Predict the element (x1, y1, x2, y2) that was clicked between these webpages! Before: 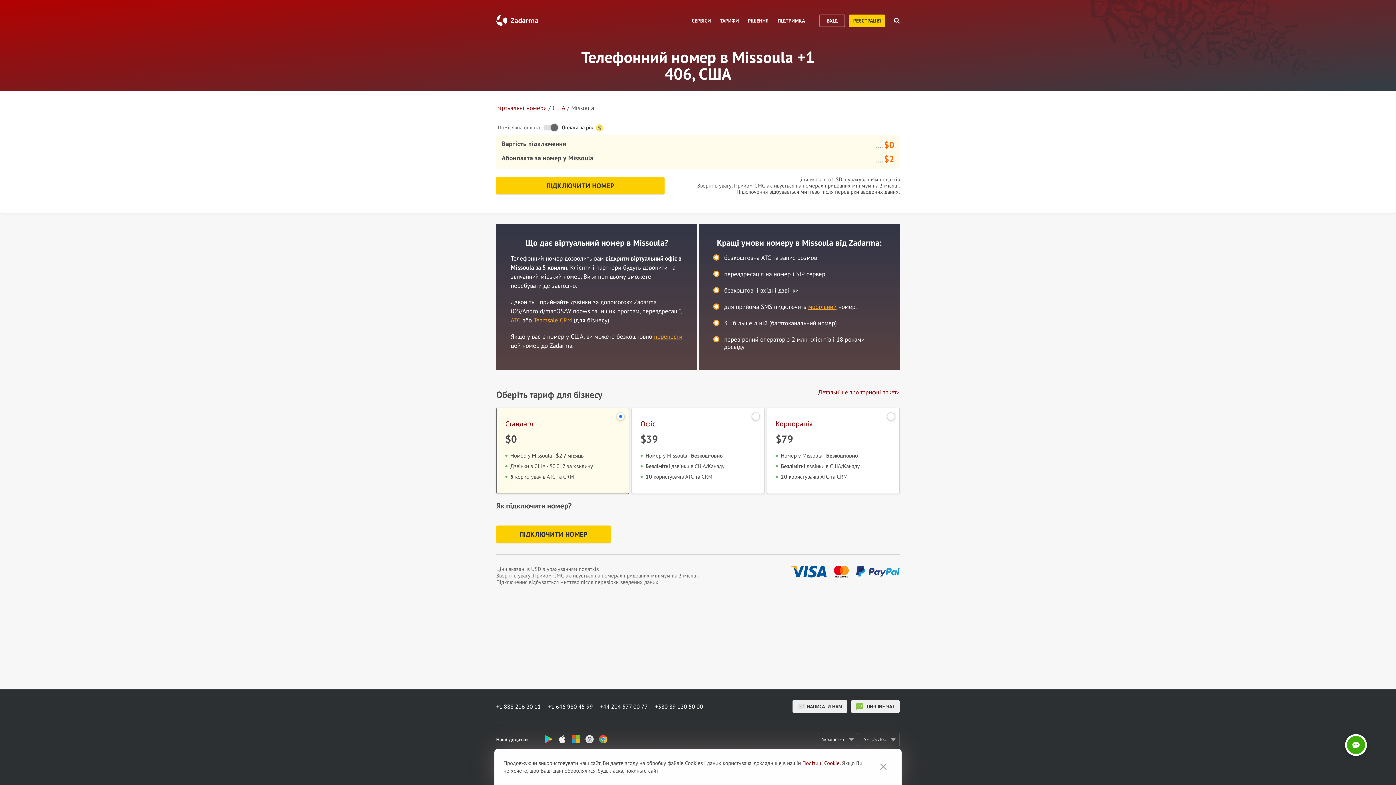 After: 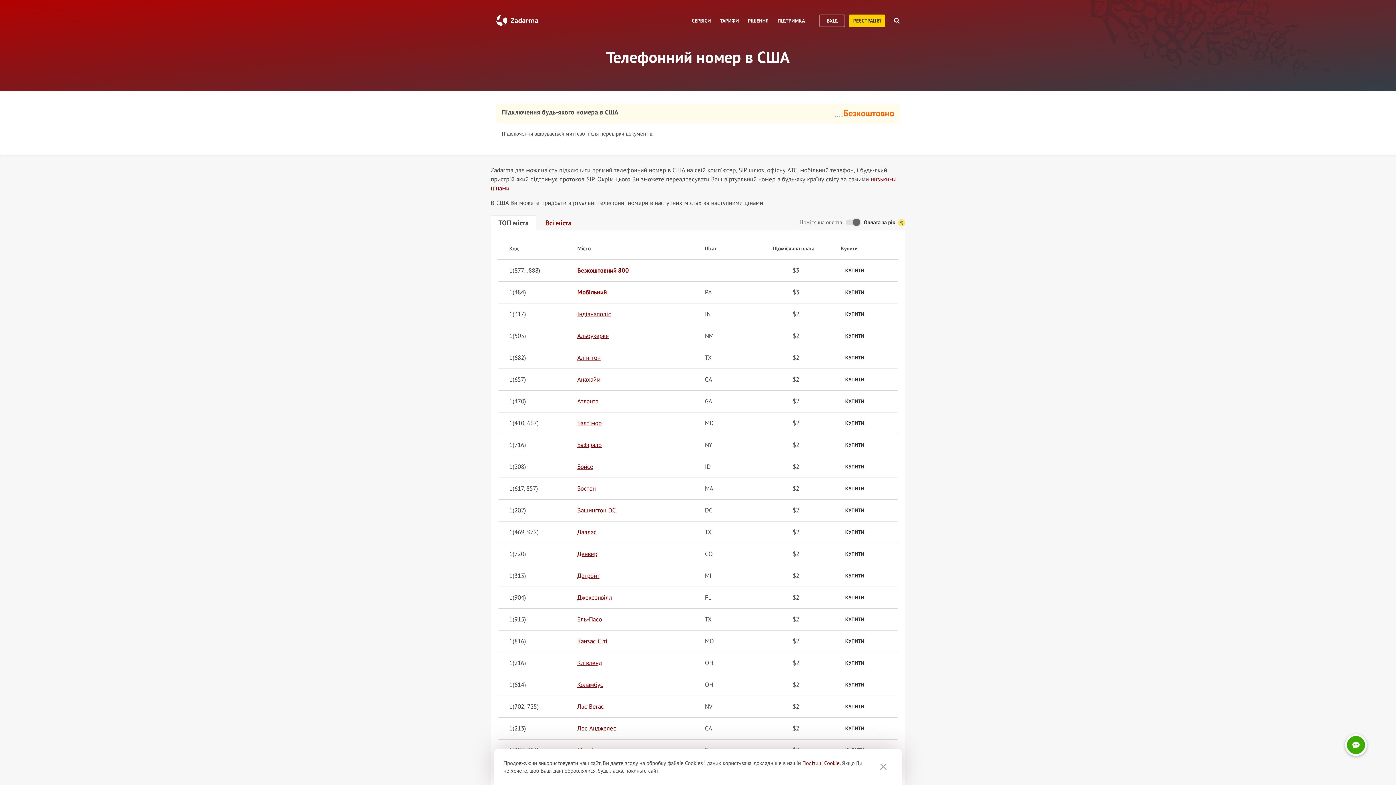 Action: bbox: (552, 104, 565, 112) label: США